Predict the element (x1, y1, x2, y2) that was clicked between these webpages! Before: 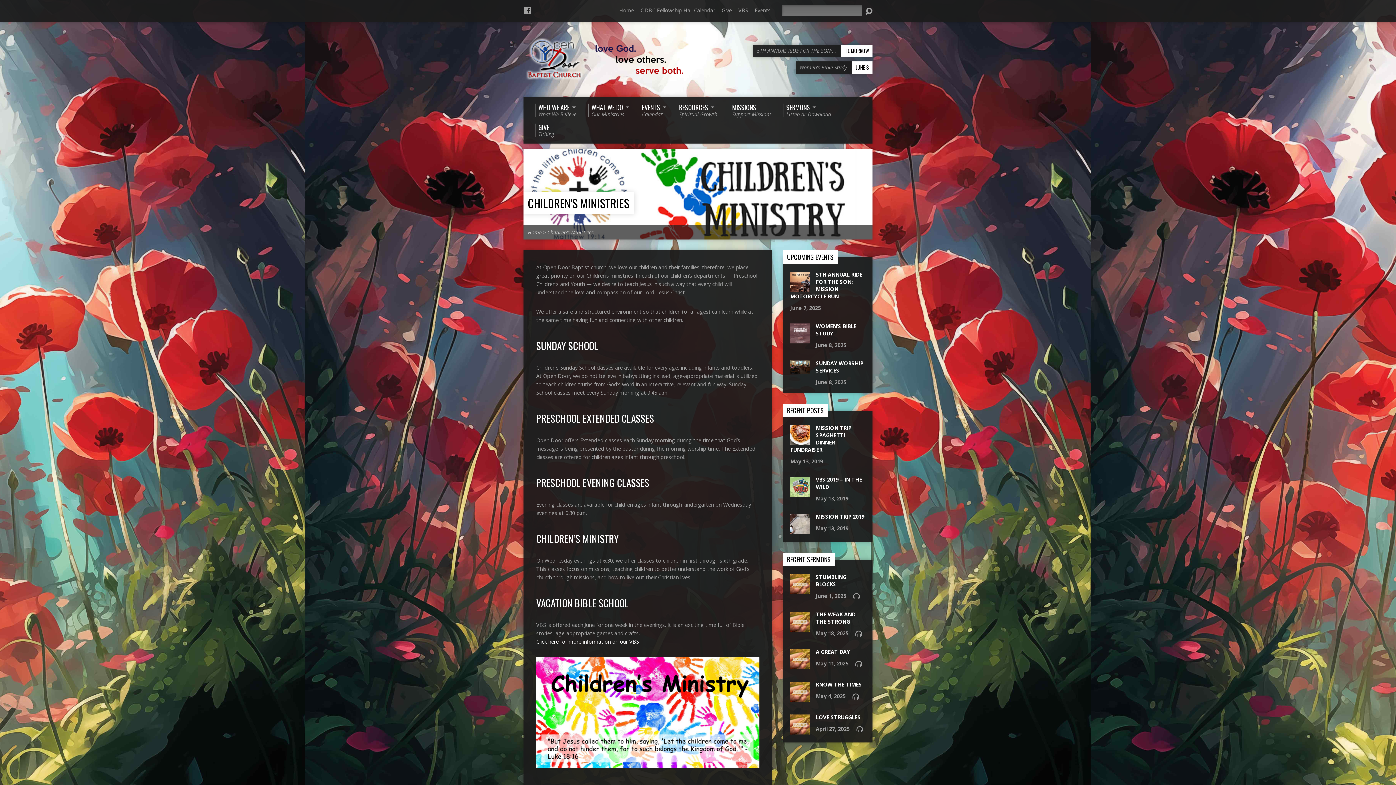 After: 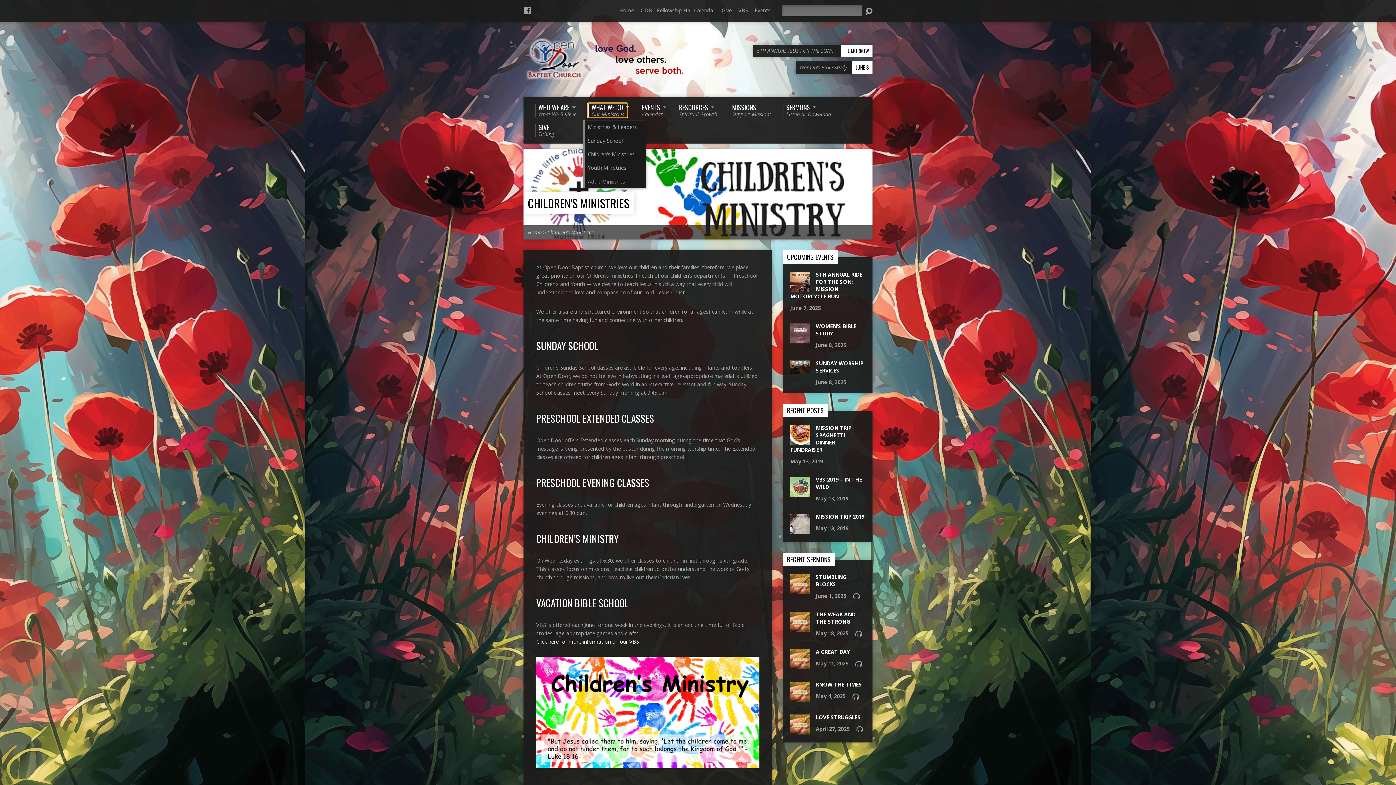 Action: bbox: (588, 103, 627, 117) label: WHAT WE DO
Our Ministries